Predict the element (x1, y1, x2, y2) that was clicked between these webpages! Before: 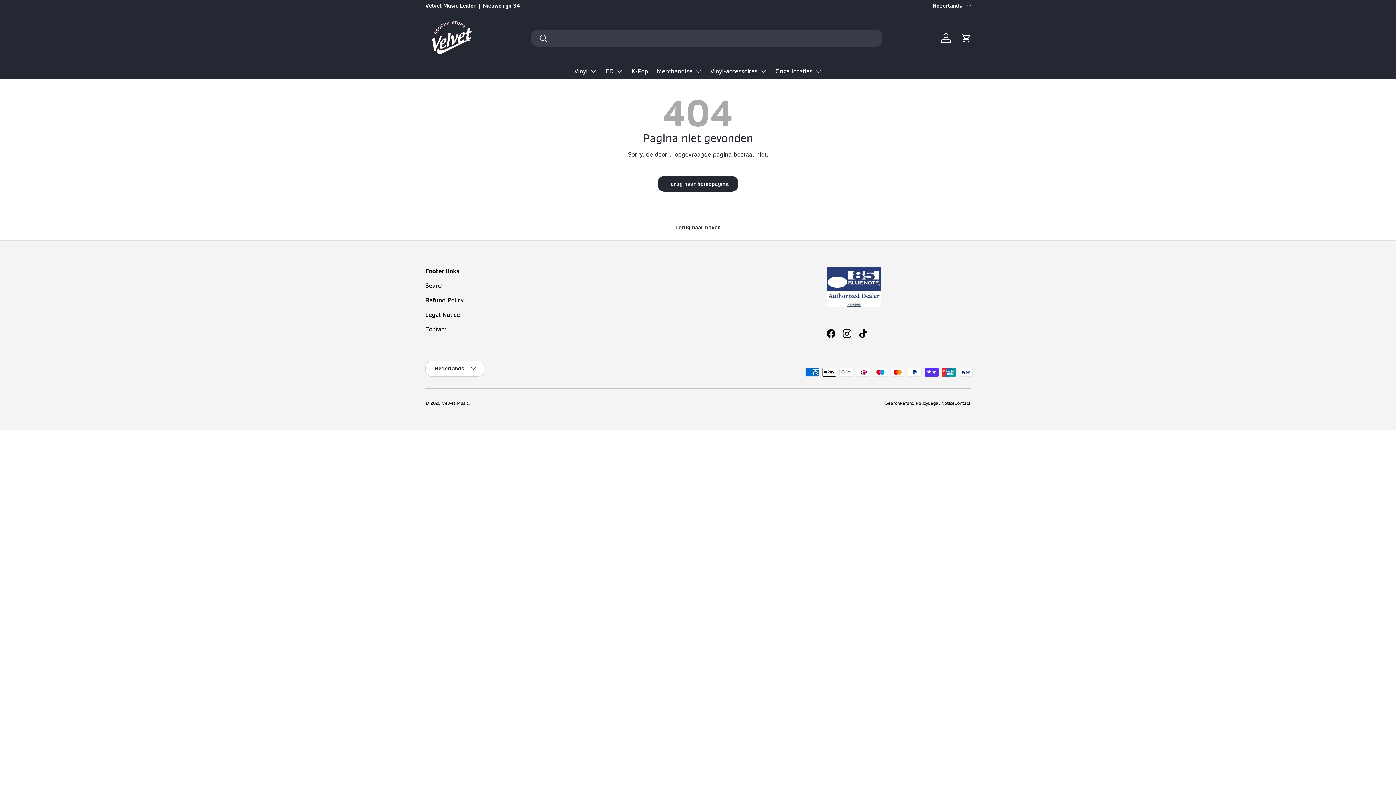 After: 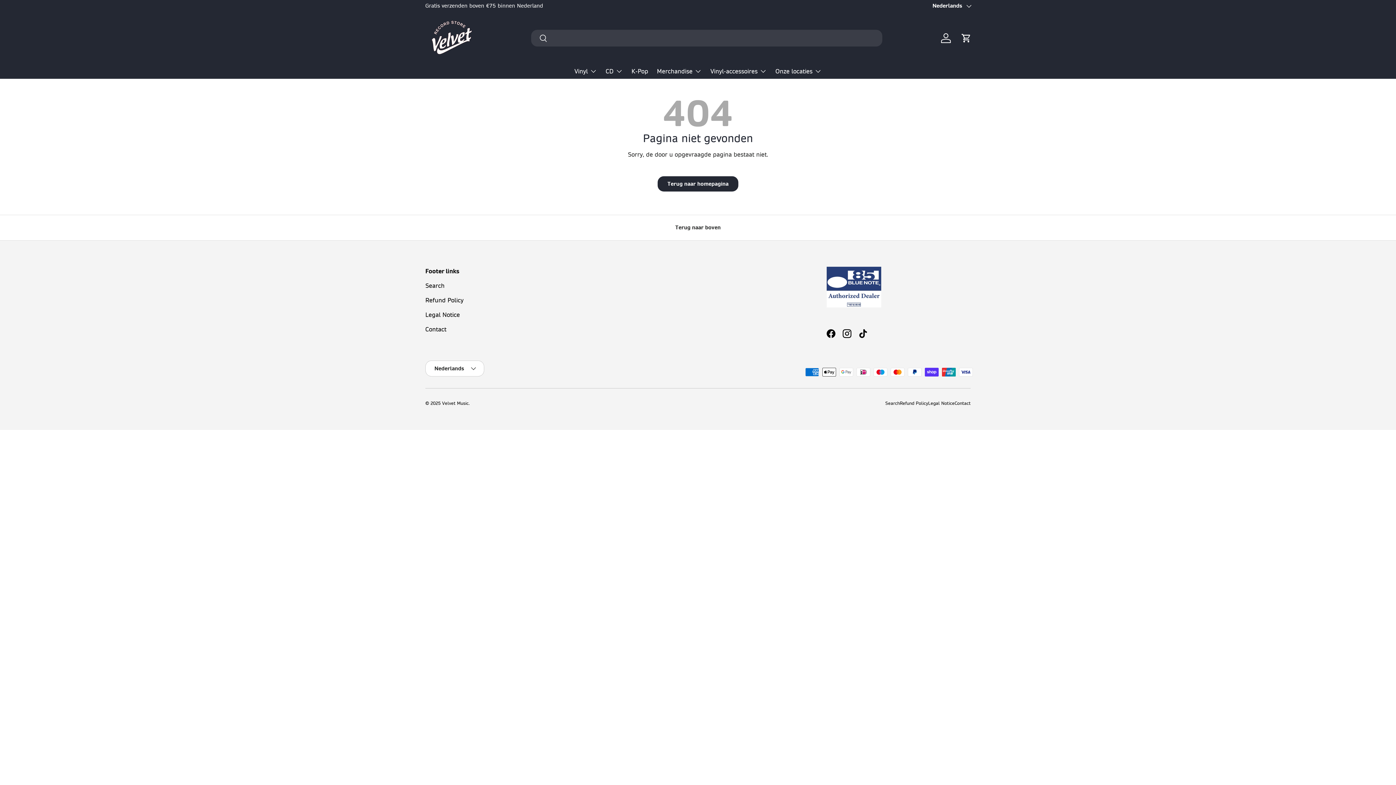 Action: label: Zoeken bbox: (531, 30, 547, 47)